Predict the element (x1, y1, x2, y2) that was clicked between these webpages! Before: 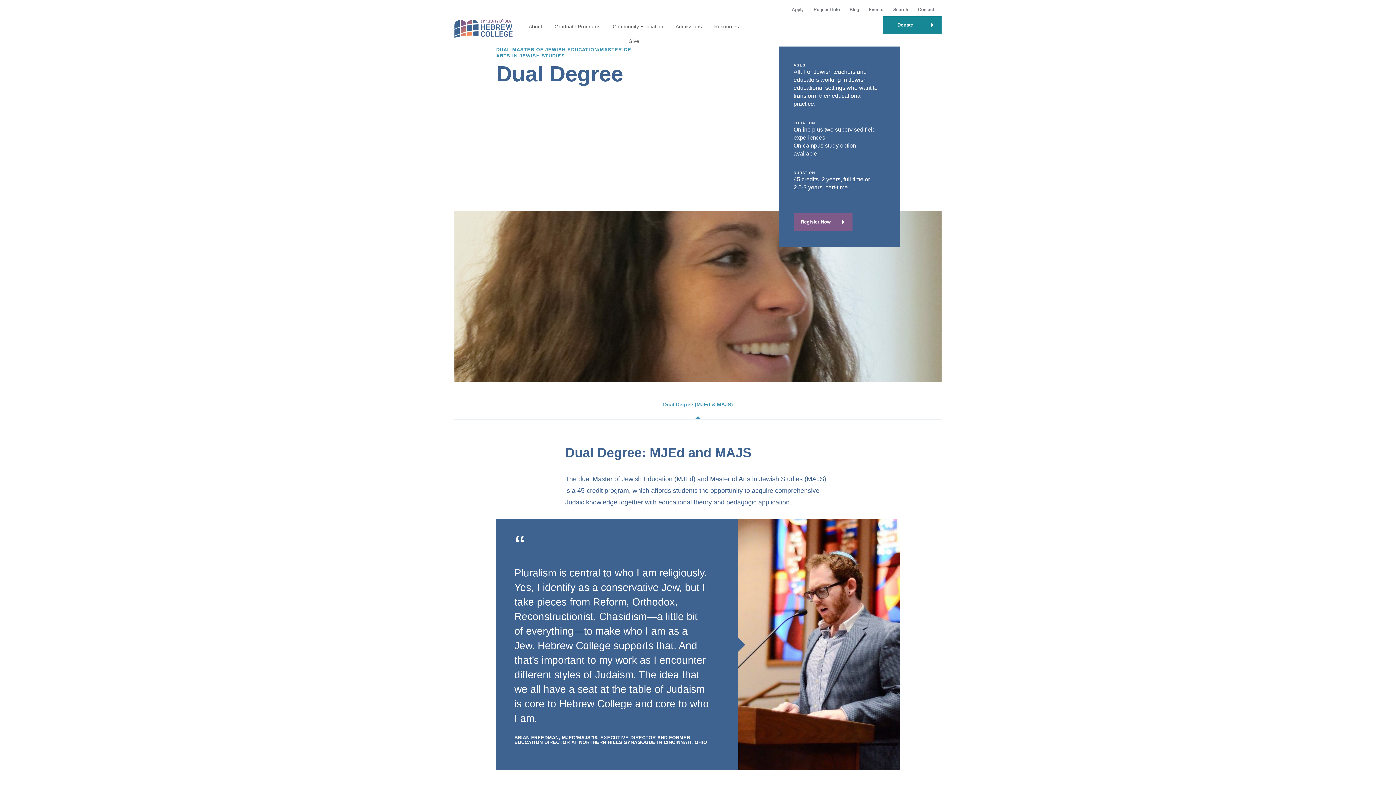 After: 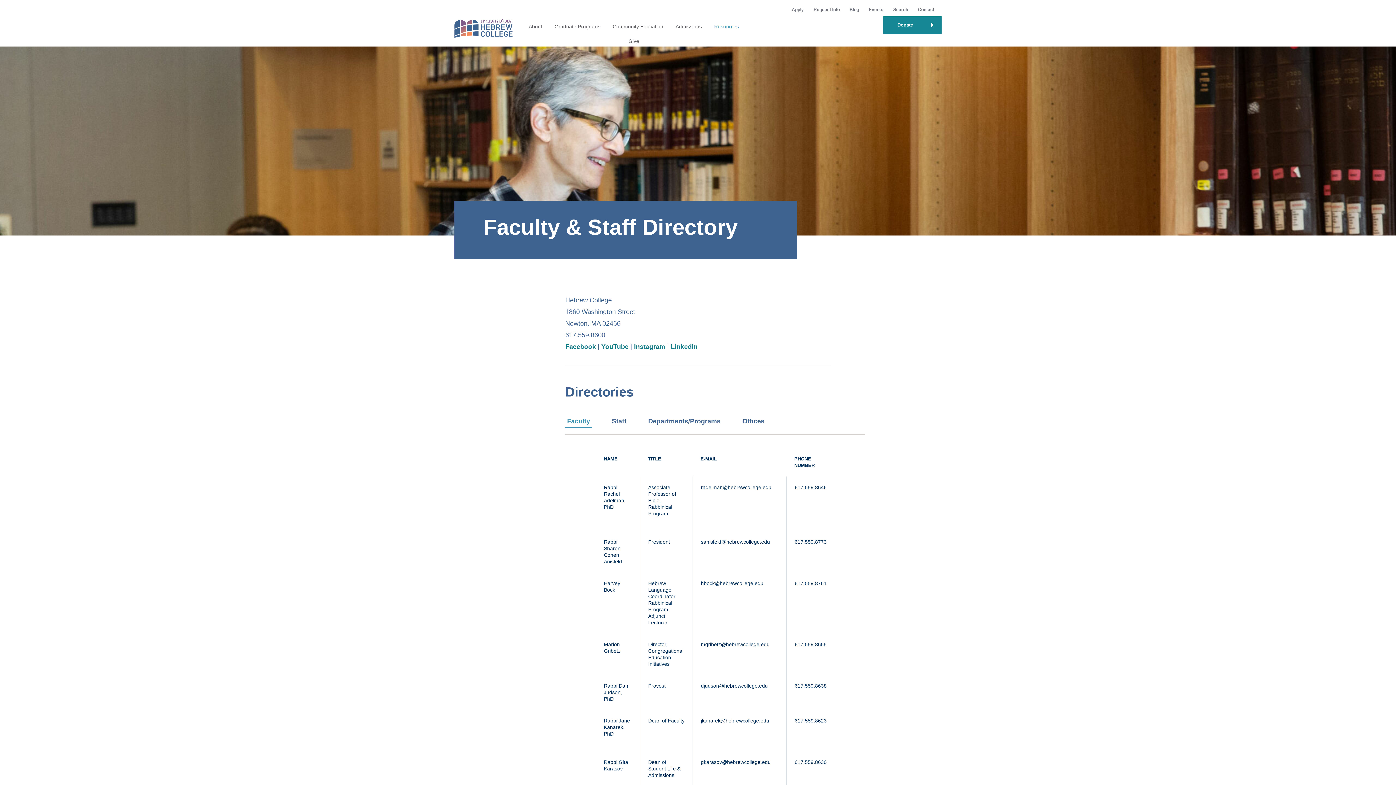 Action: bbox: (918, 6, 934, 11) label: Contact